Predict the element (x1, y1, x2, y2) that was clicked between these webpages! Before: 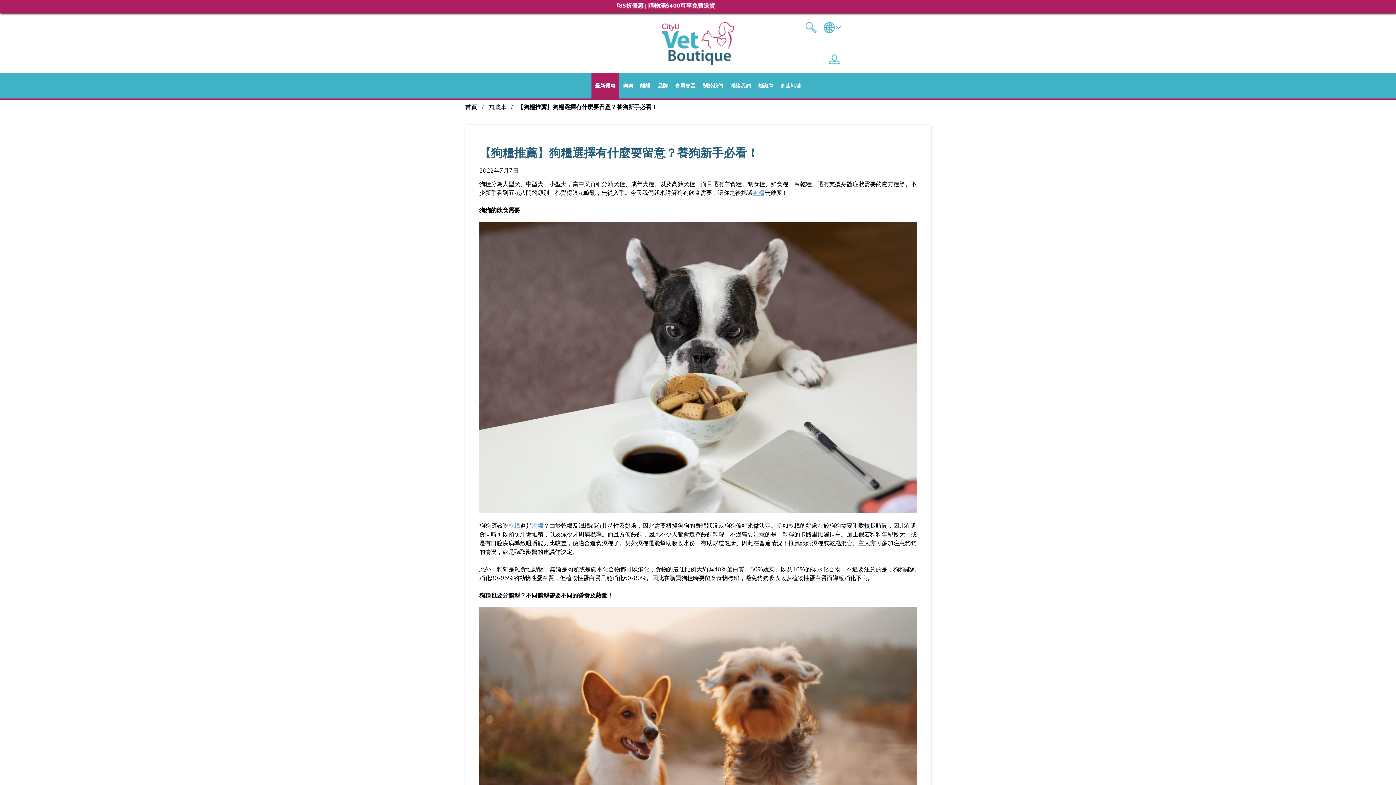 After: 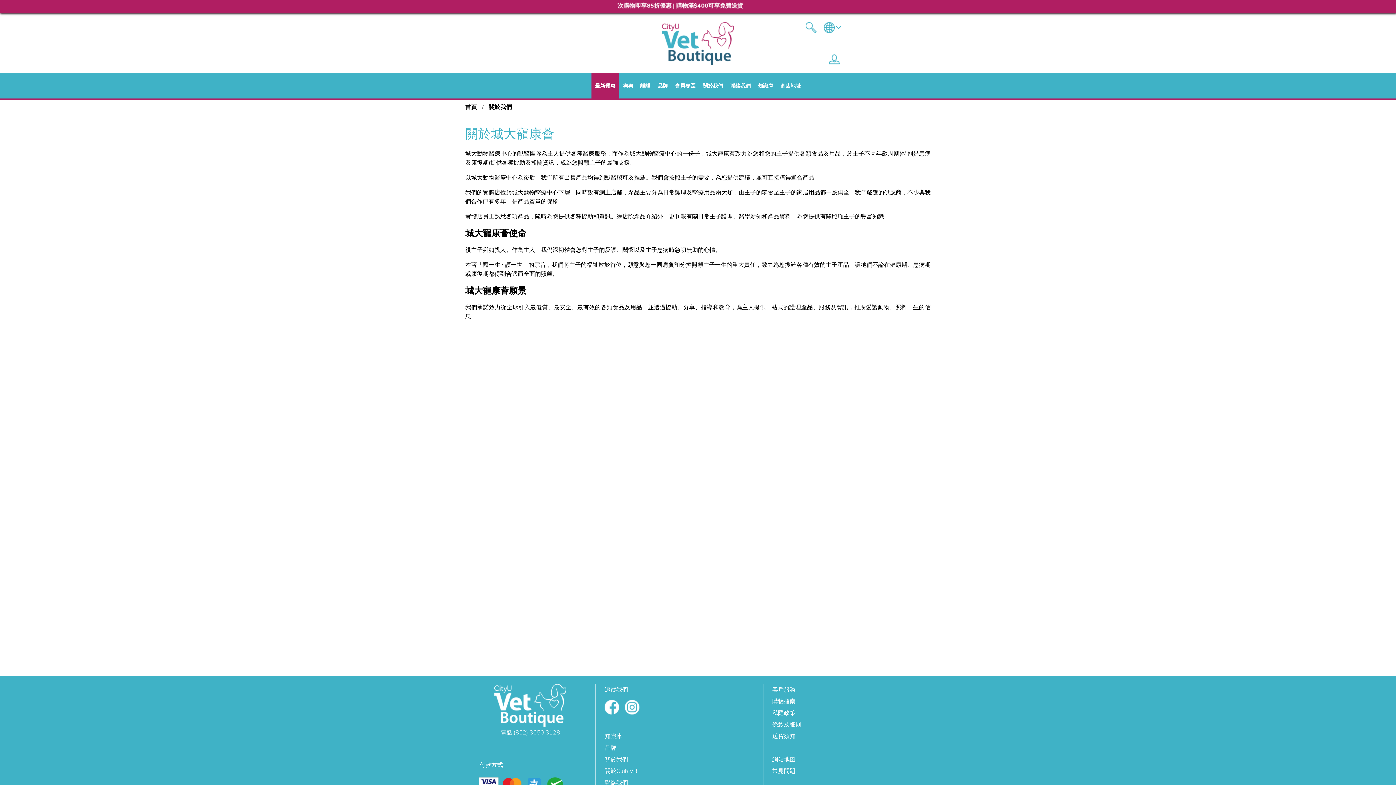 Action: bbox: (699, 73, 726, 98) label: 關於我們